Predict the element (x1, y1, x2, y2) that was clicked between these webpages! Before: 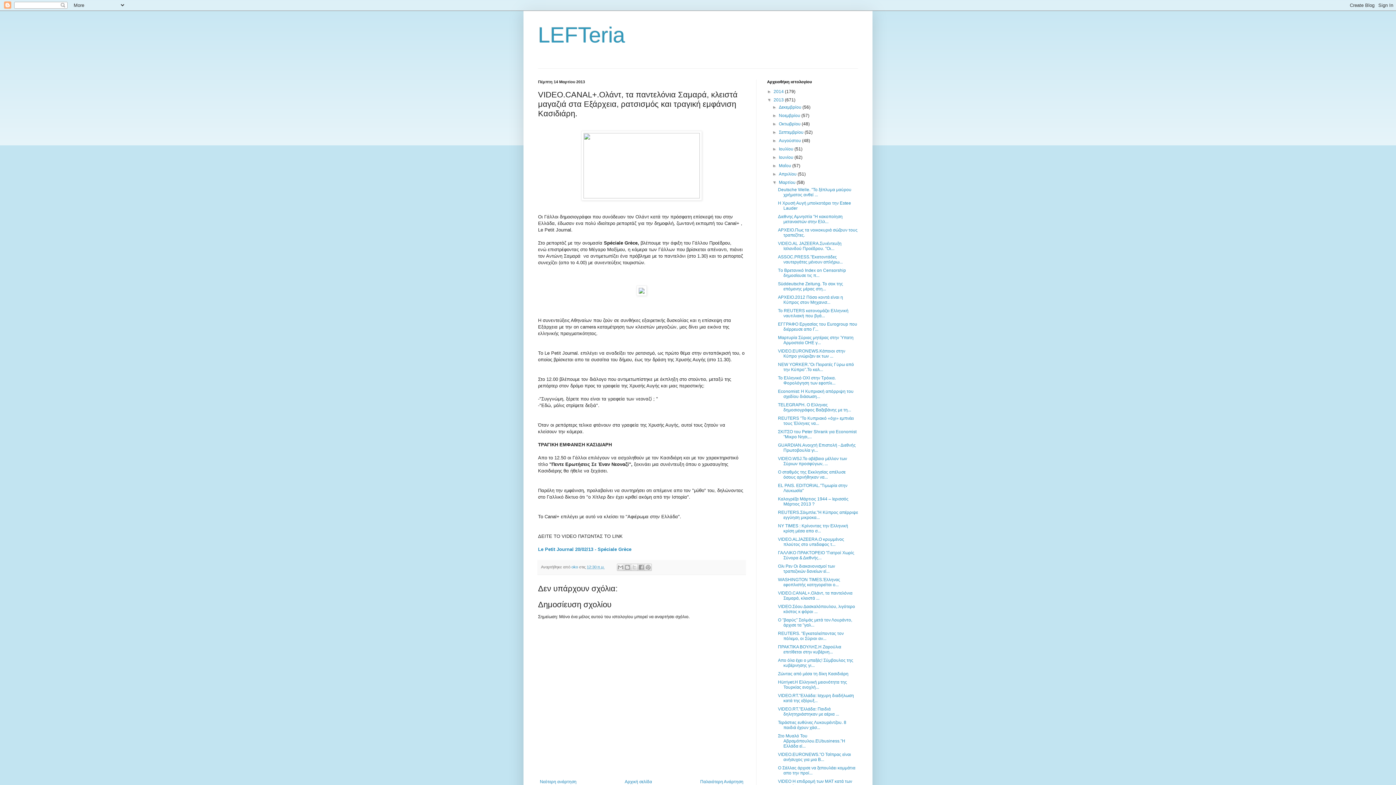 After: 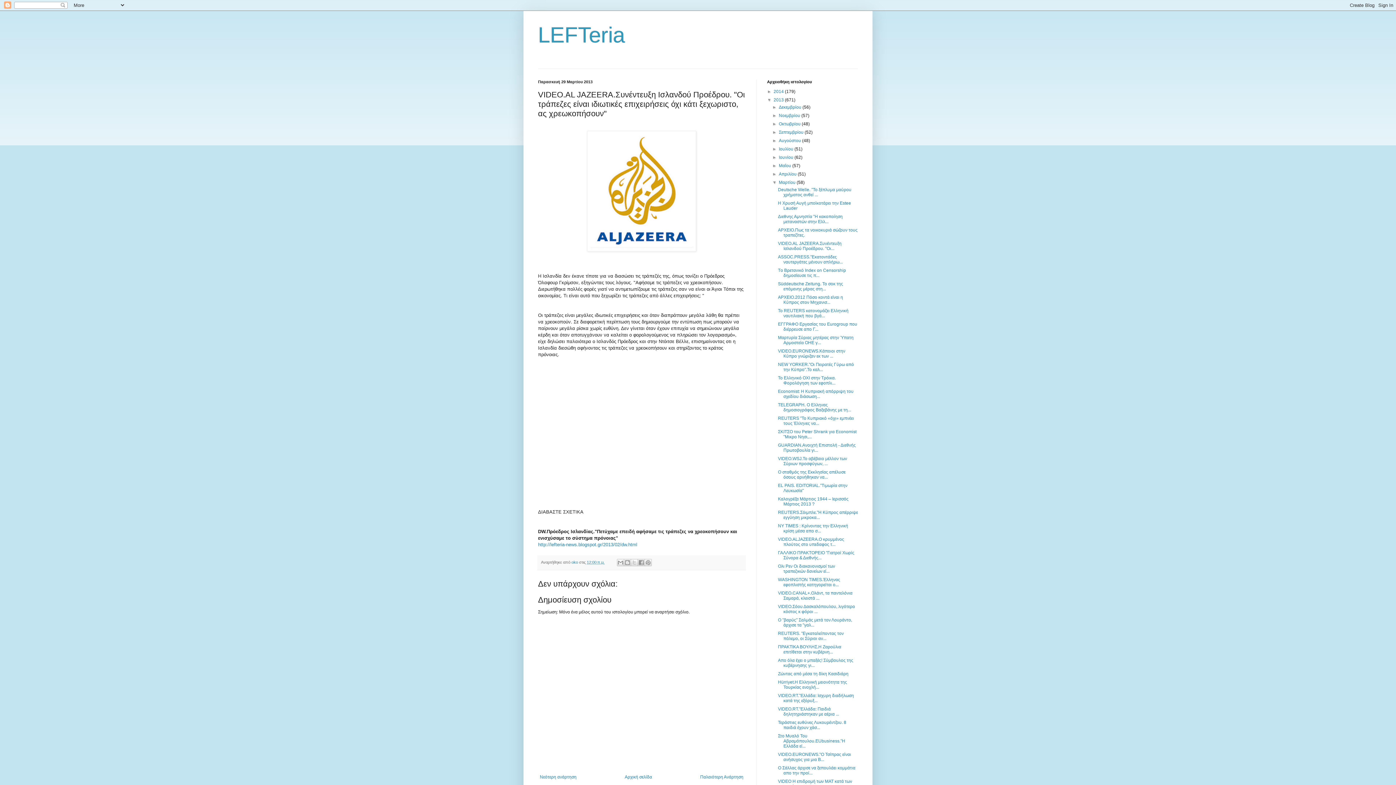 Action: label: VIDEO.AL JAZEERA.Συνέντευξη Ισλανδού Προέδρου. "Οι... bbox: (778, 241, 841, 251)